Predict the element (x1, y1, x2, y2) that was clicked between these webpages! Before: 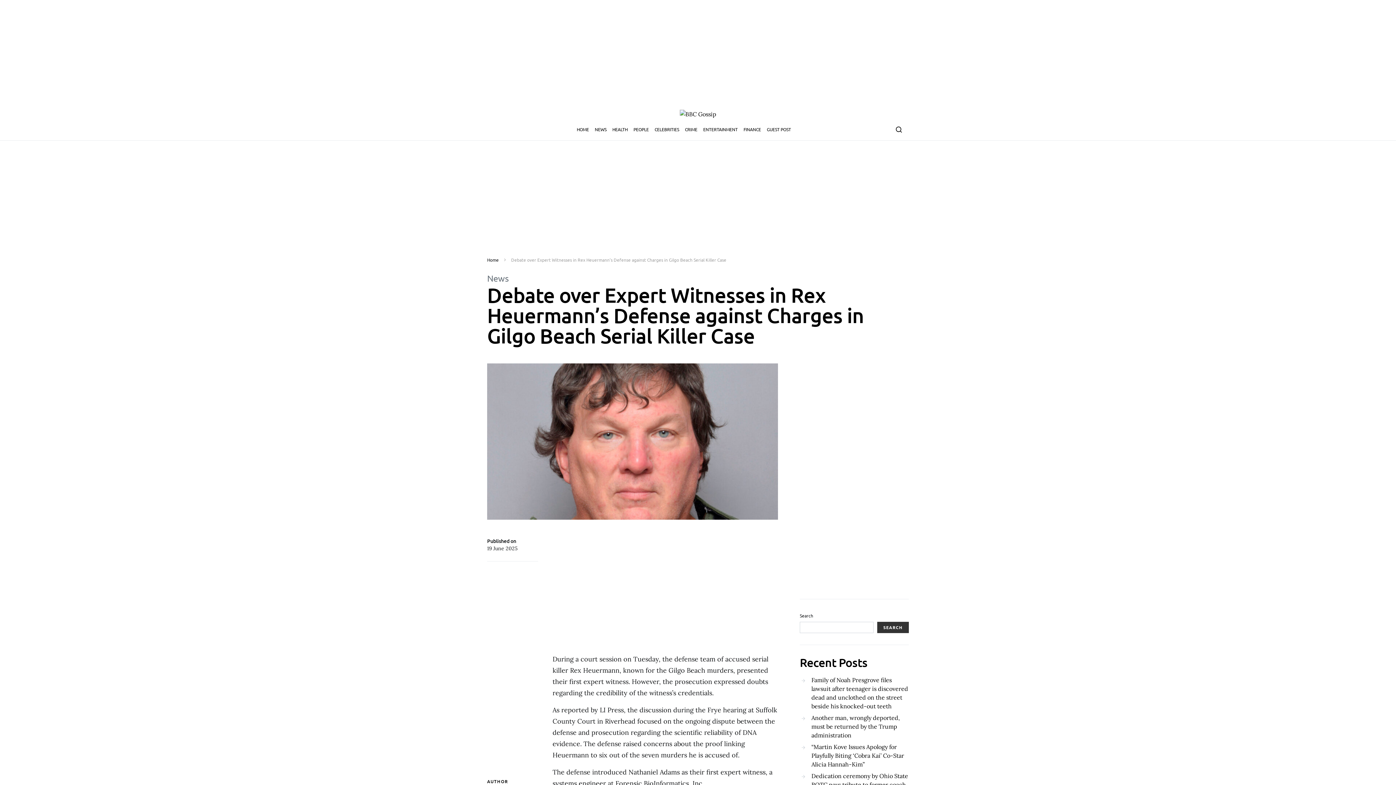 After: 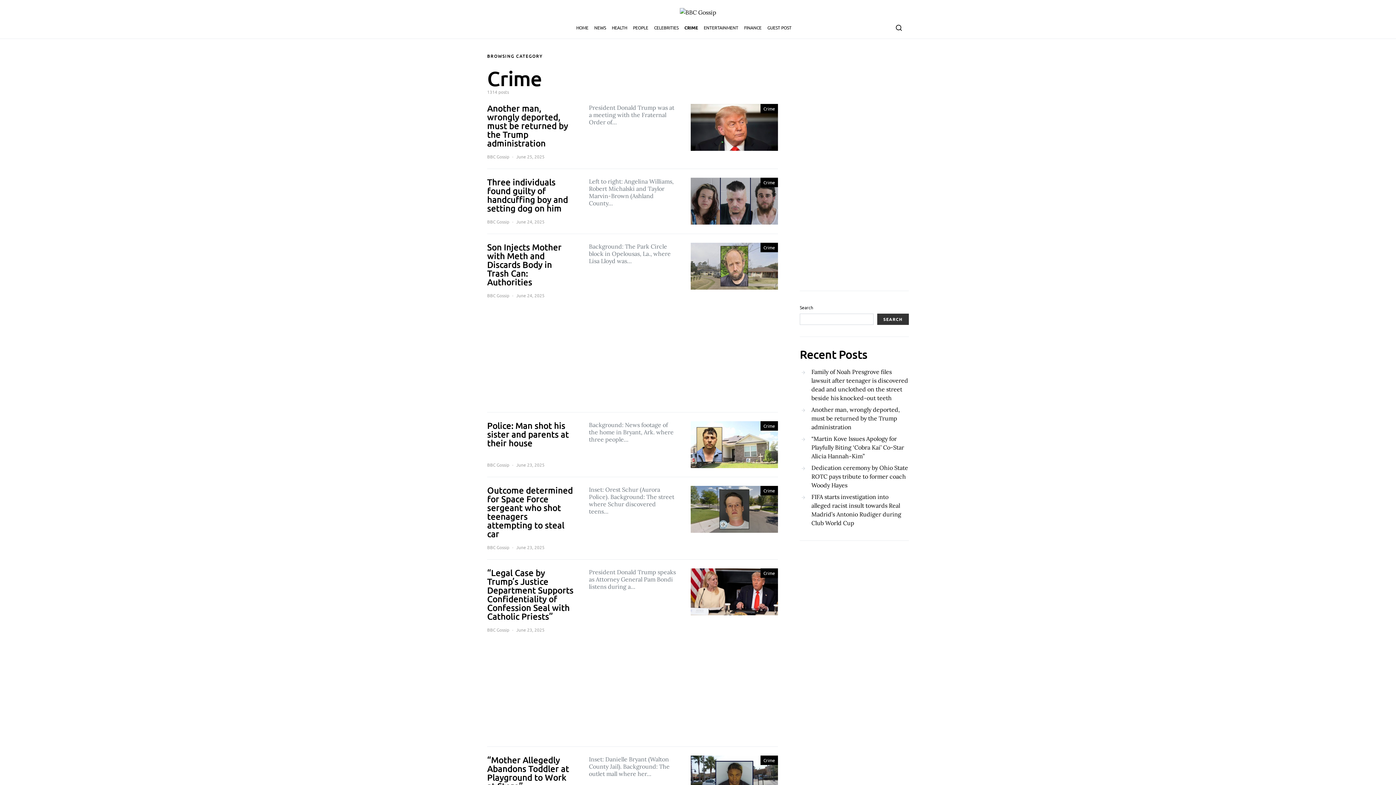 Action: label: CRIME bbox: (682, 118, 700, 140)